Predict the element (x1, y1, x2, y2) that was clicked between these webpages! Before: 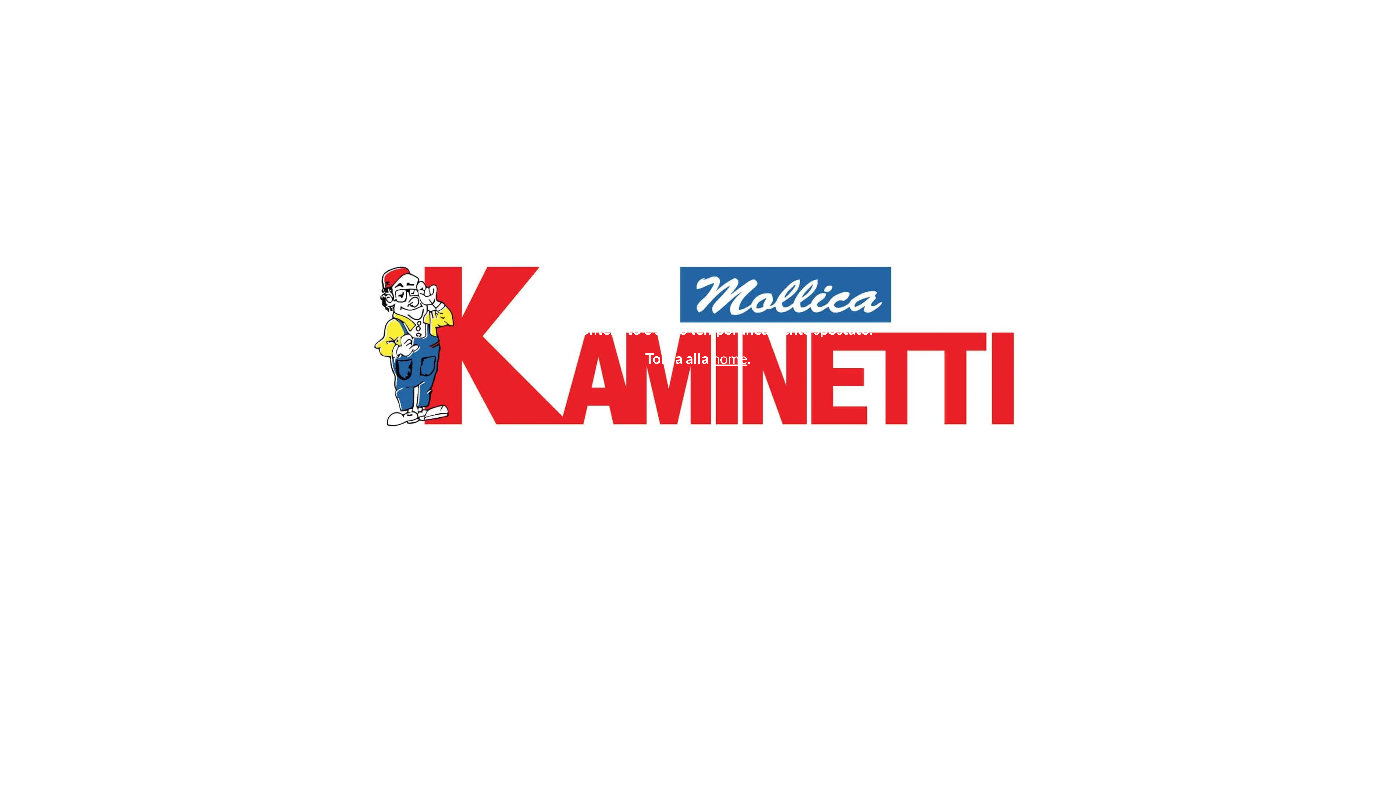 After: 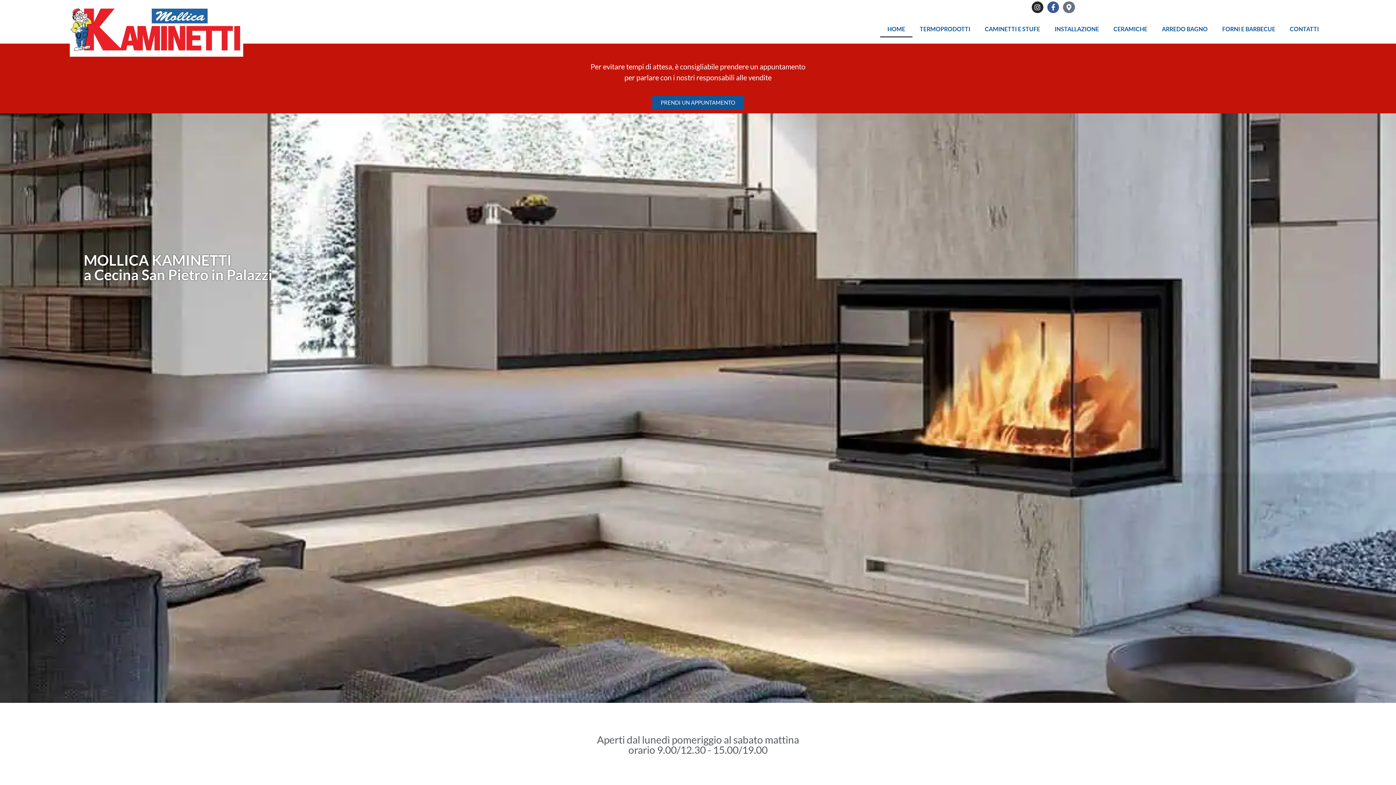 Action: label: home bbox: (712, 349, 747, 367)